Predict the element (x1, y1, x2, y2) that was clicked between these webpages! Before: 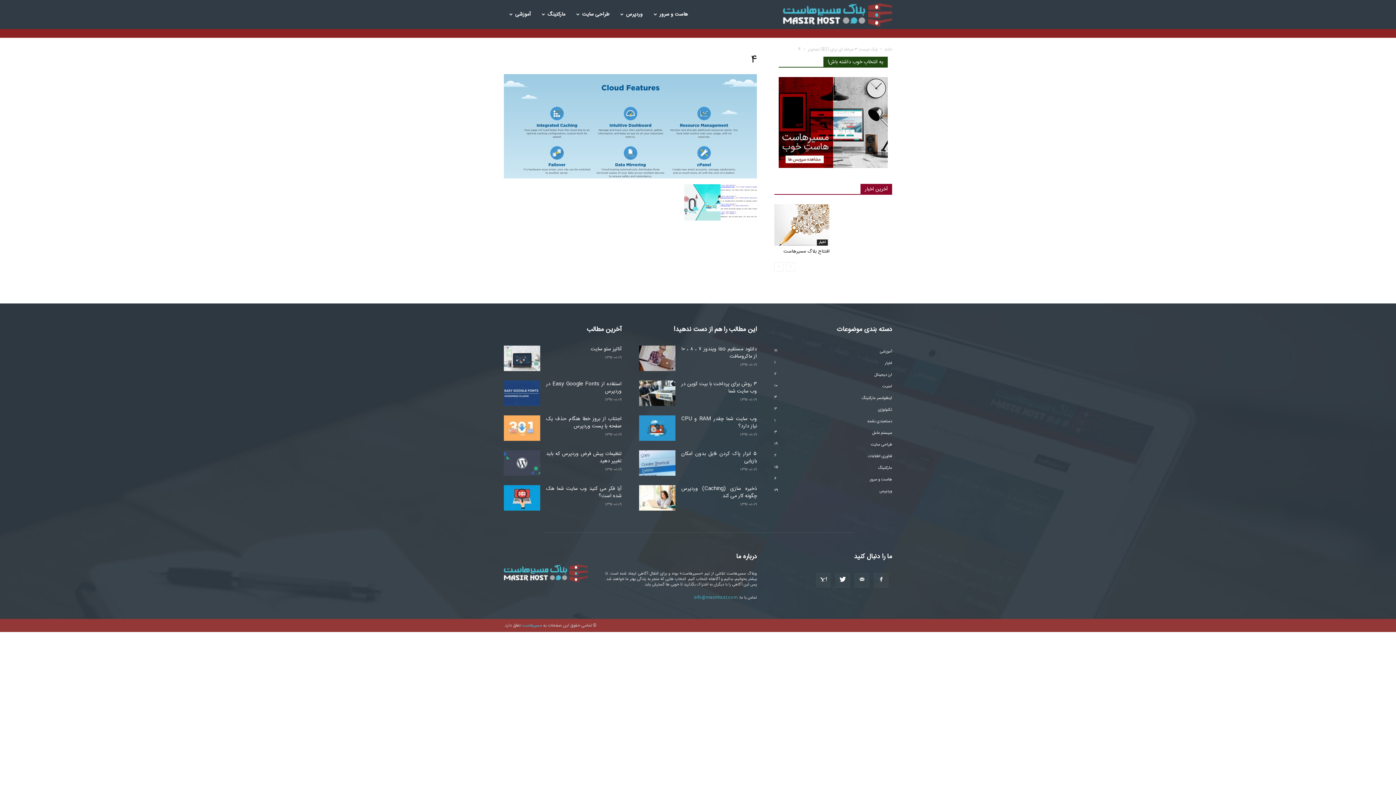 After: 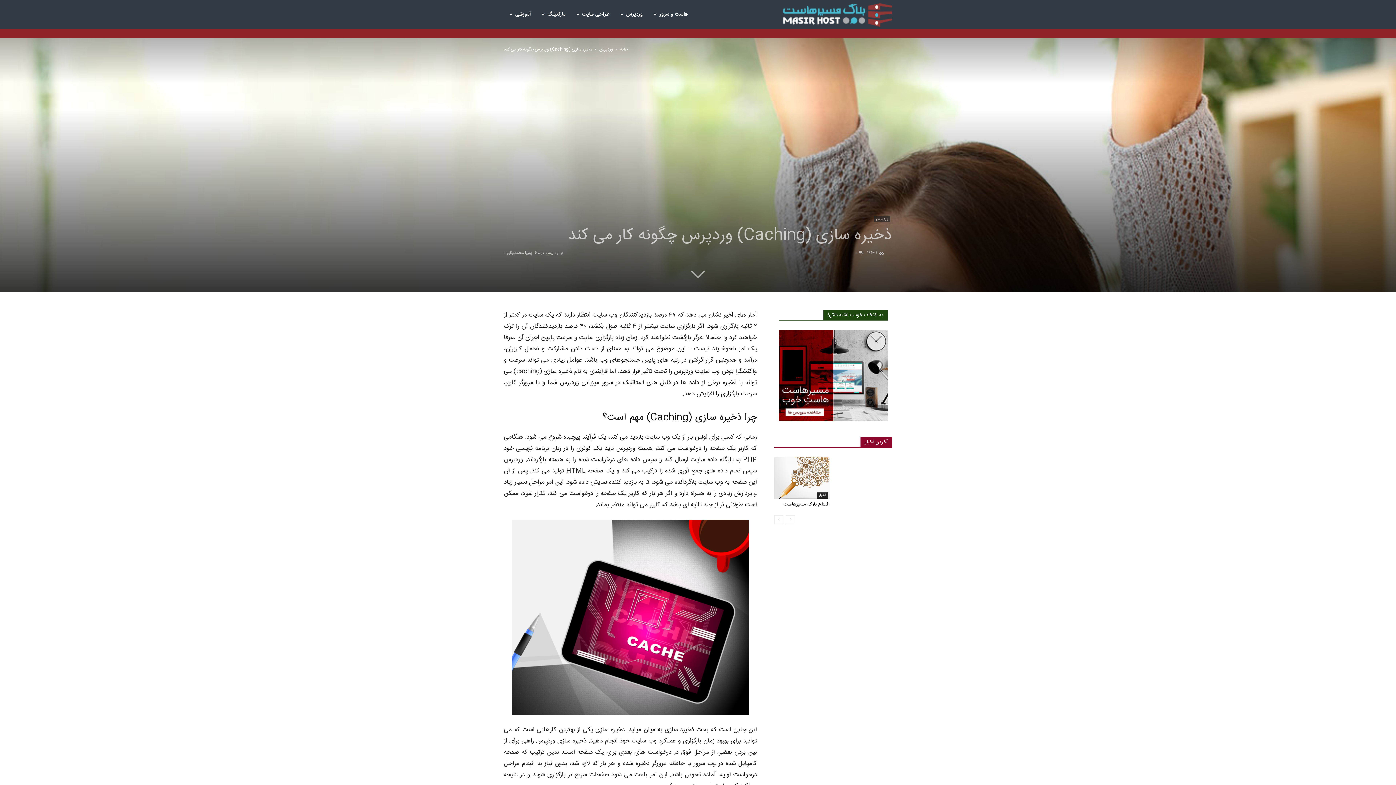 Action: bbox: (681, 481, 757, 497) label: ذخیره سازی (Caching) وردپرس چگونه کار می کند